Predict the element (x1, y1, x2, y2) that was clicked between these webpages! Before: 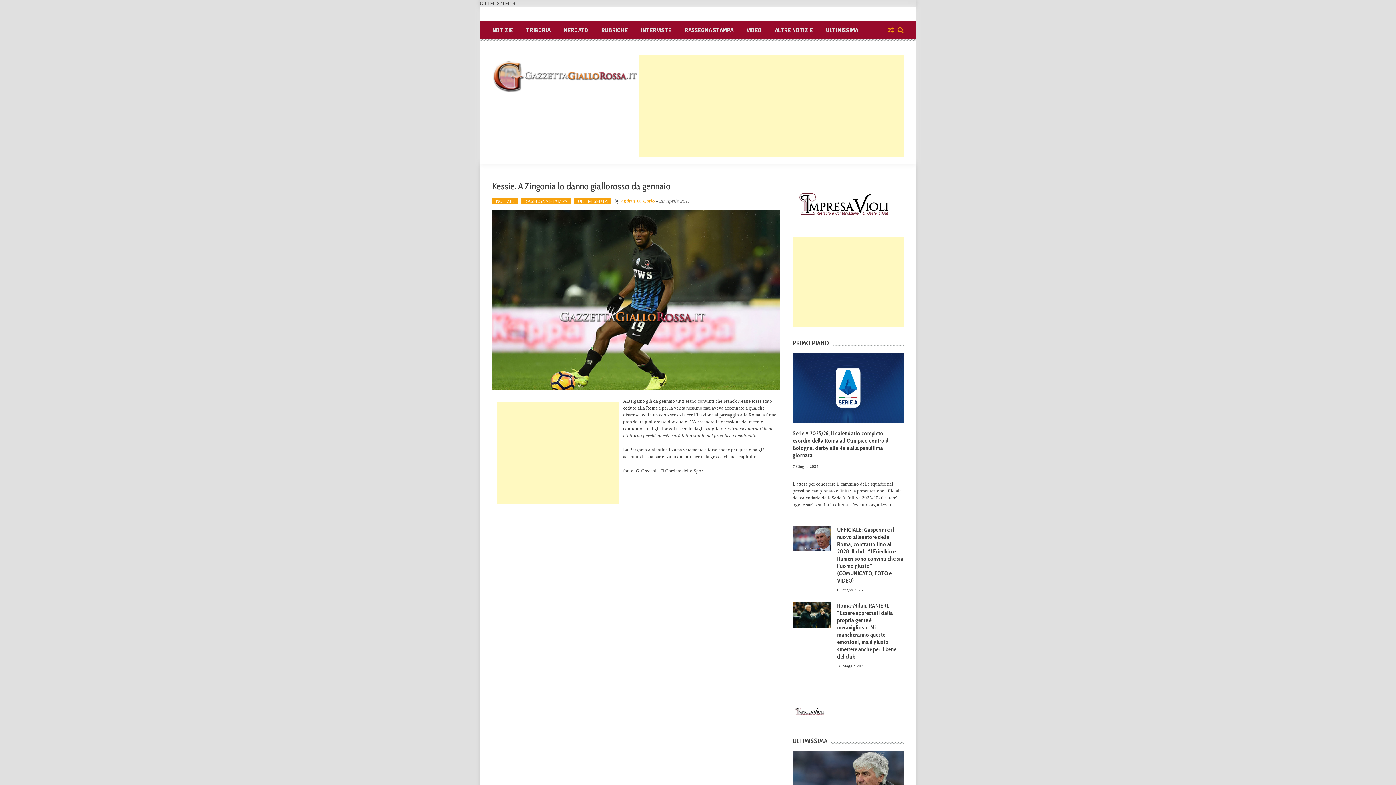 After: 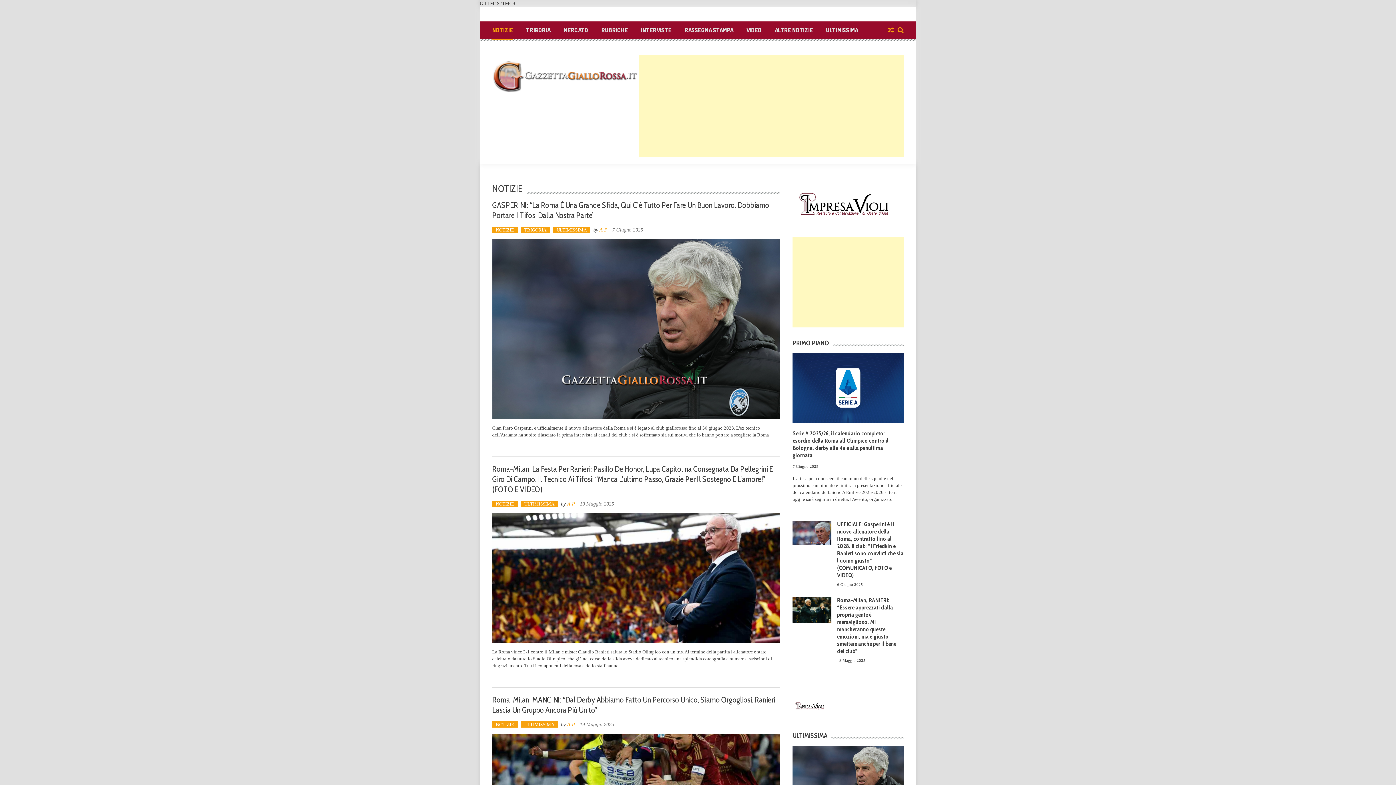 Action: label: NOTIZIE bbox: (492, 25, 513, 34)